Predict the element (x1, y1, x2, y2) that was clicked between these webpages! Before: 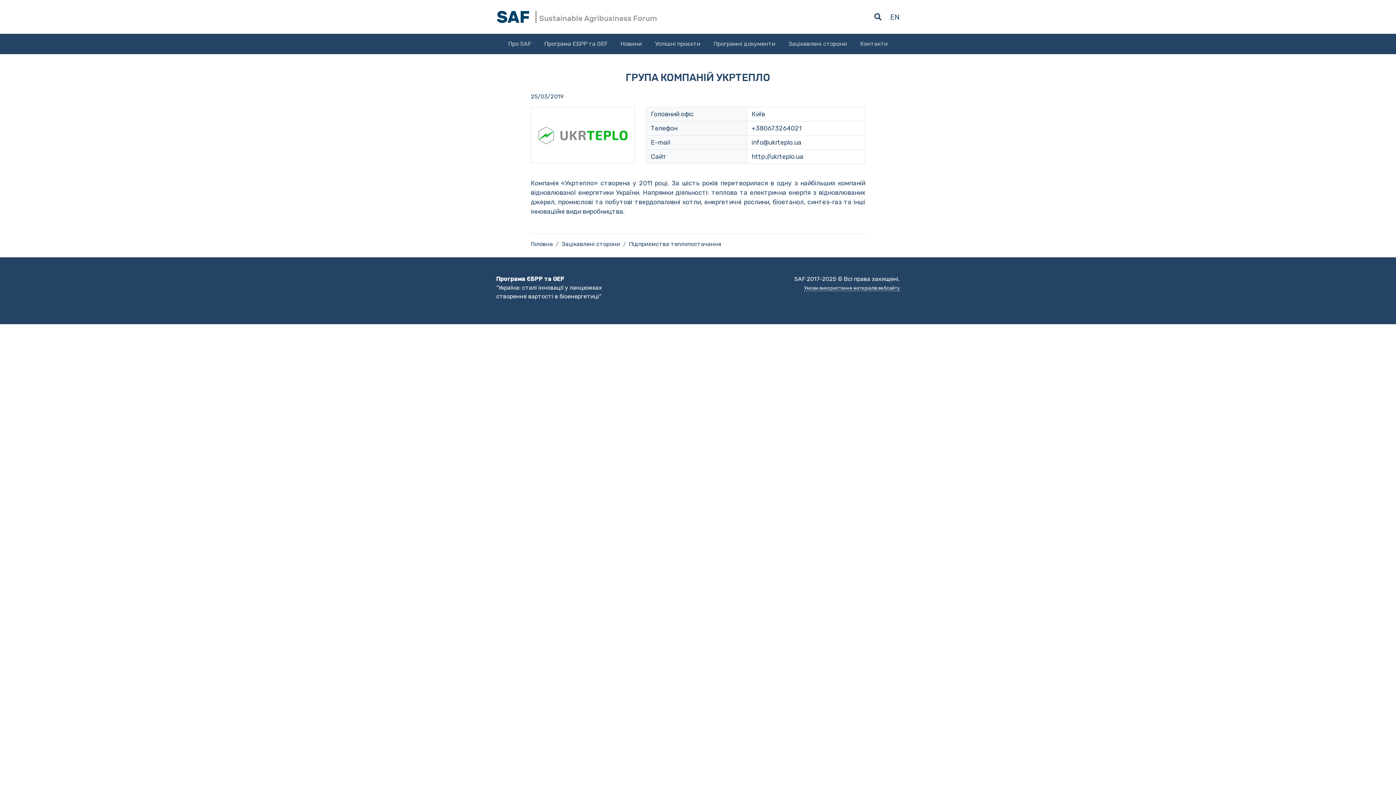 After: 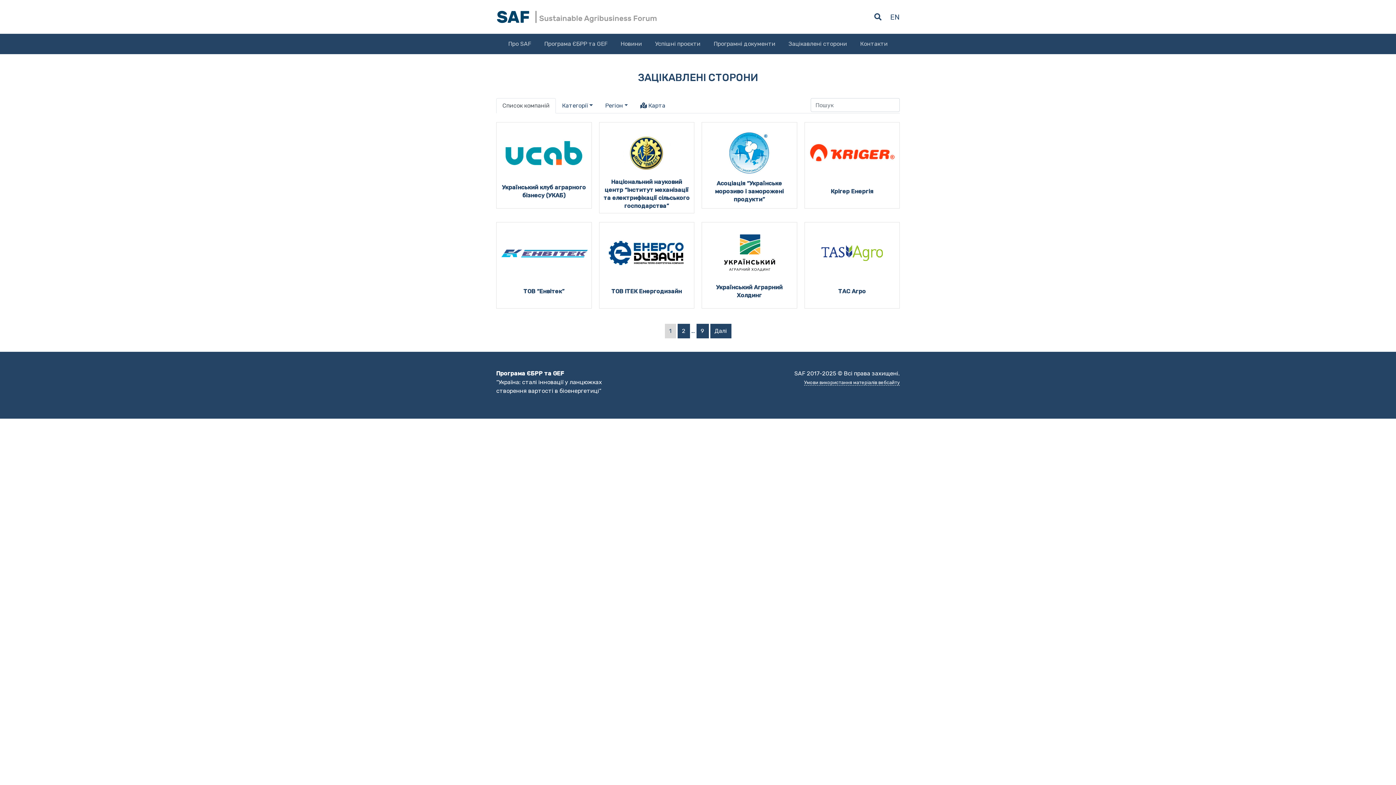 Action: label: Зацікавлені сторони bbox: (782, 36, 853, 51)